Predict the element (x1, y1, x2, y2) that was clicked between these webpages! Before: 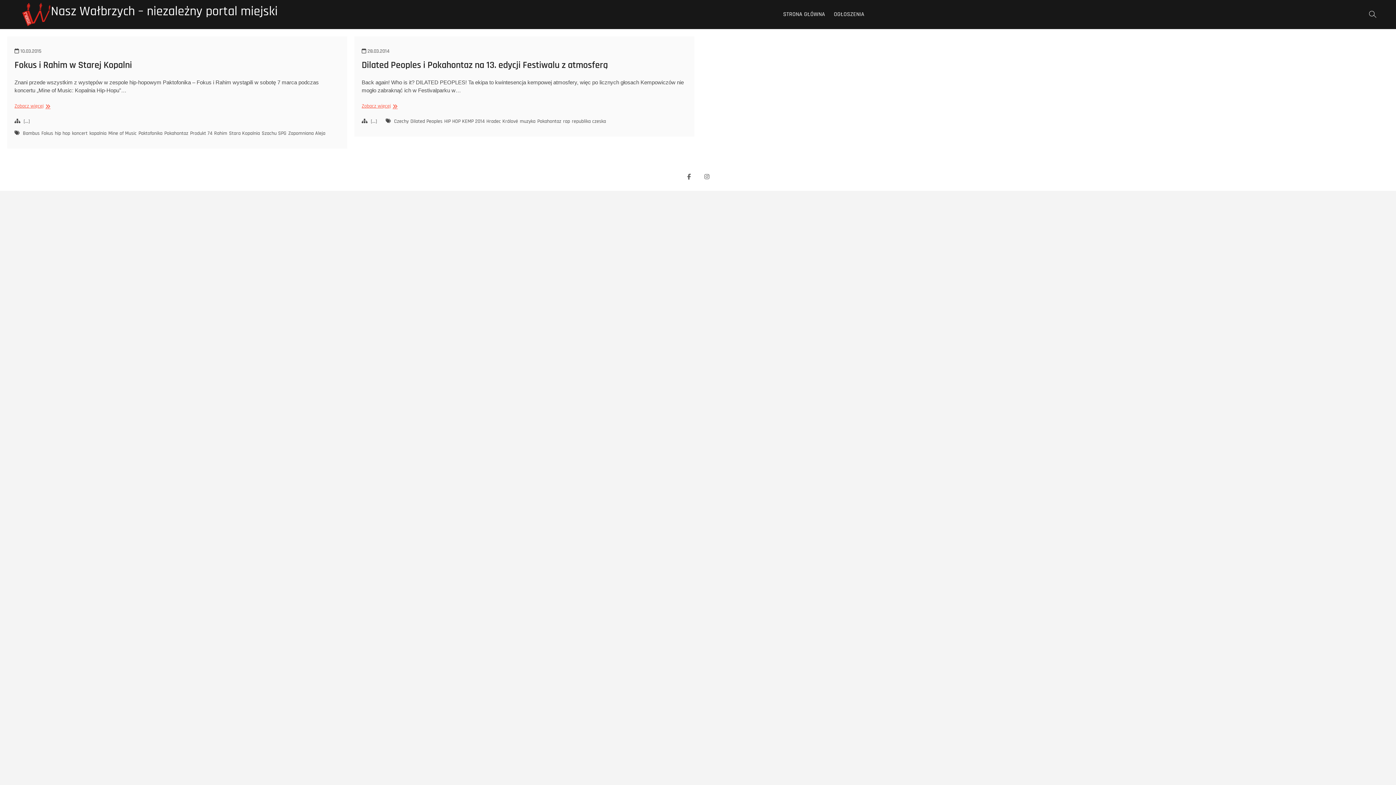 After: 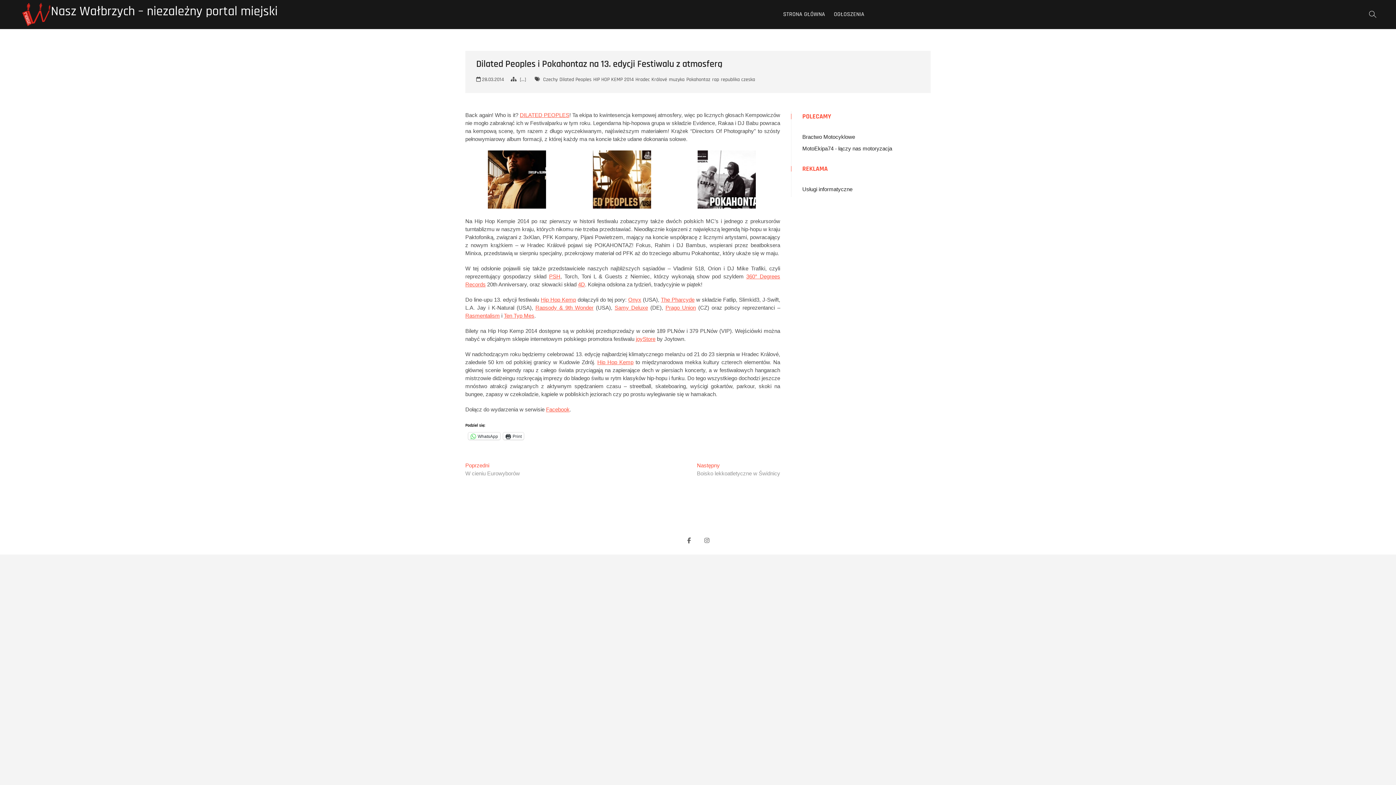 Action: label: Dilated Peoples i Pokahontaz na 13. edycji Festiwalu z atmosferą bbox: (361, 59, 608, 71)